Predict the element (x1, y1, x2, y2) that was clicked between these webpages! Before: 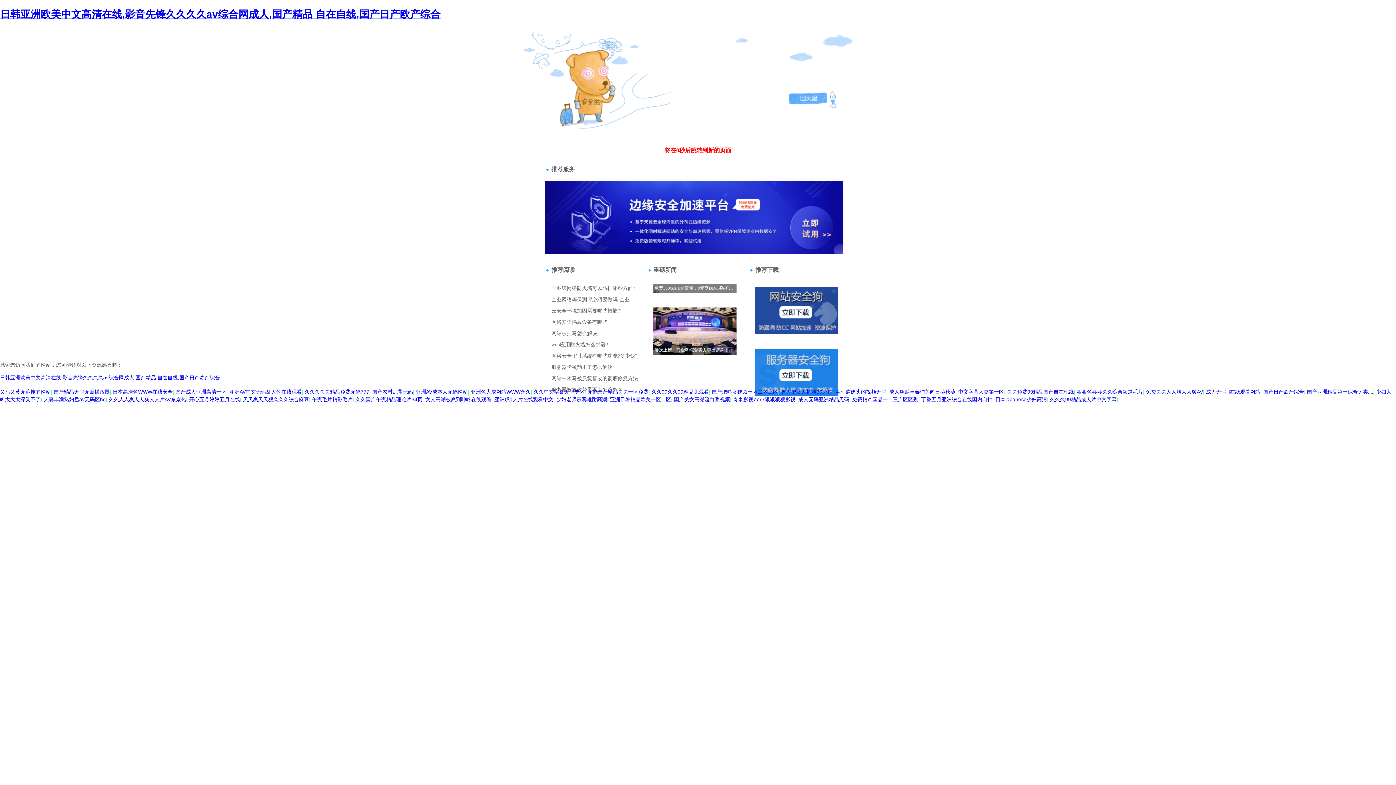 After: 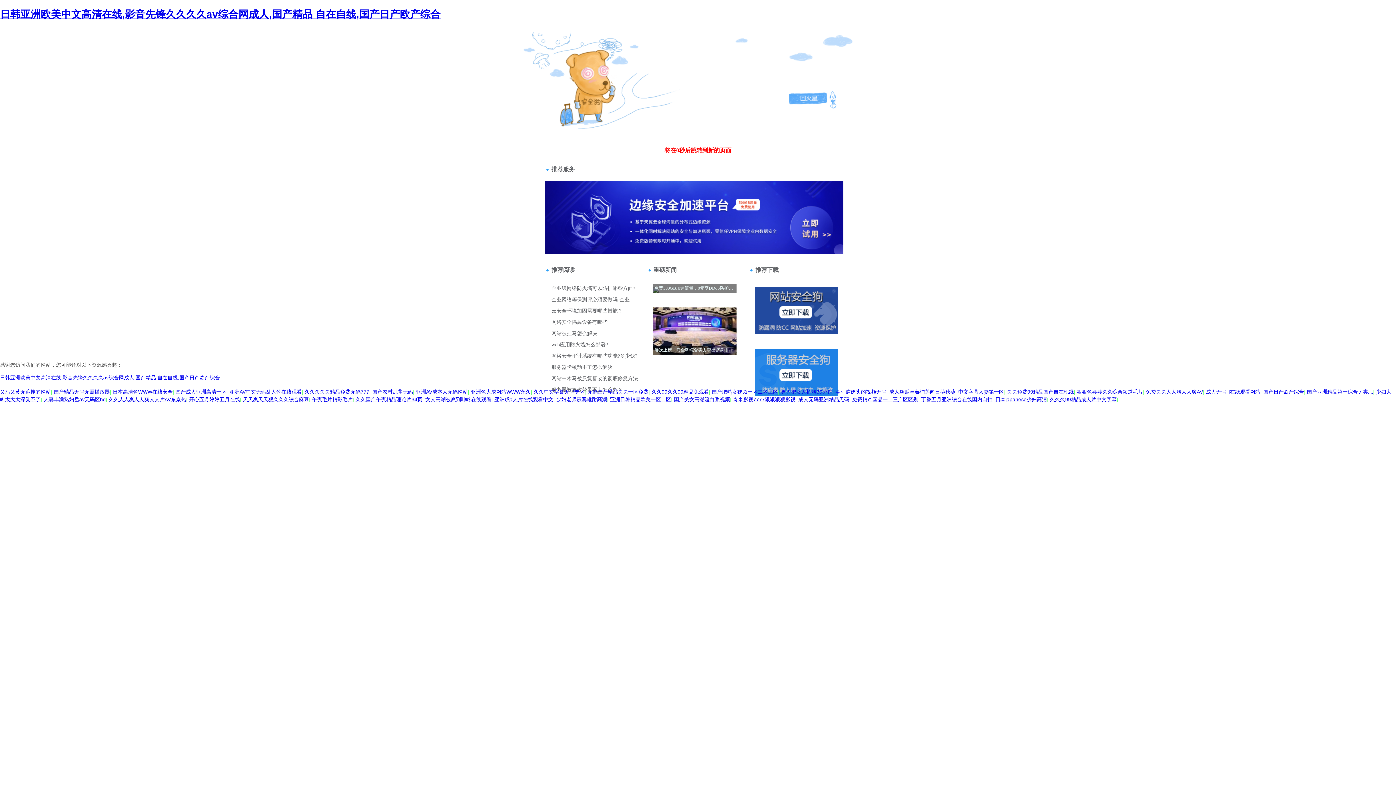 Action: bbox: (1050, 396, 1117, 402) label: 久久久99精品成人片中文字幕